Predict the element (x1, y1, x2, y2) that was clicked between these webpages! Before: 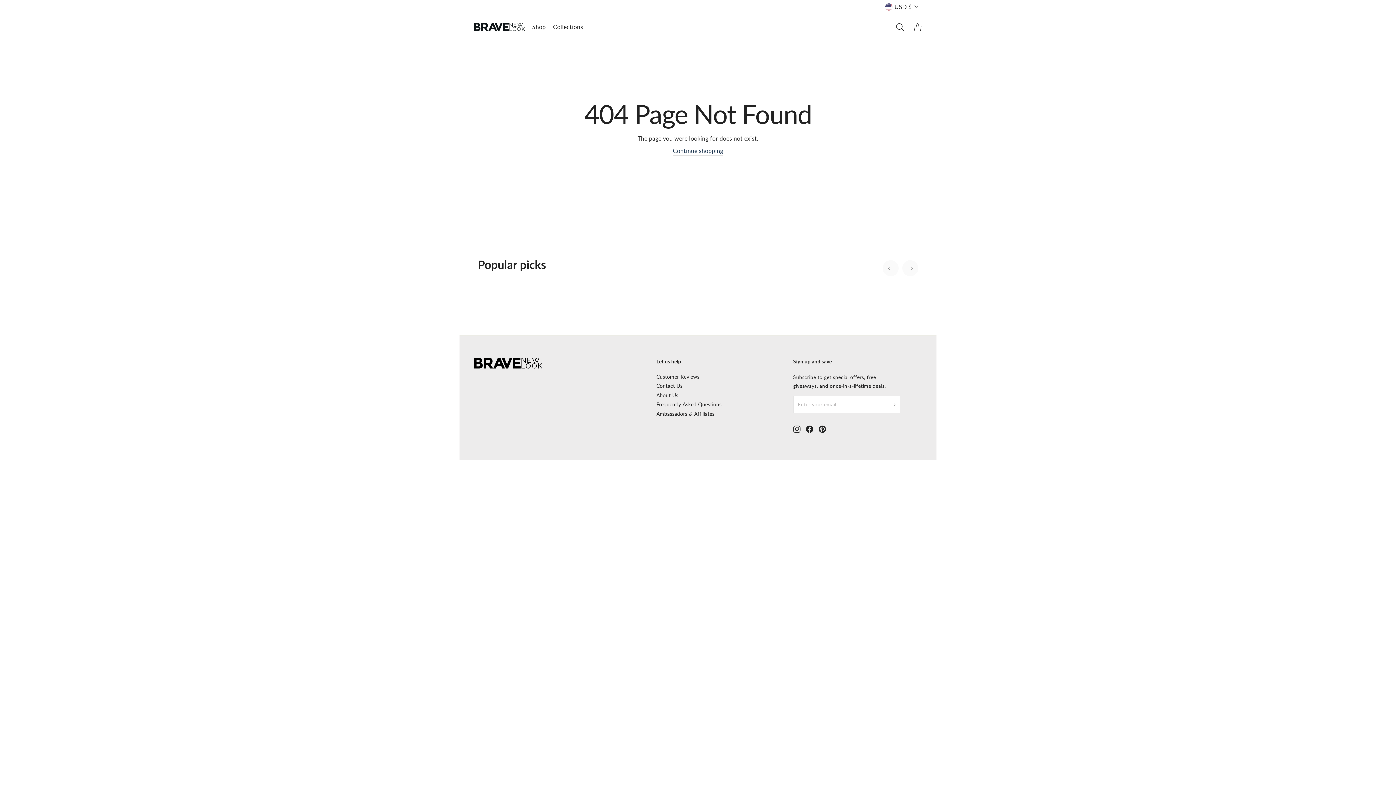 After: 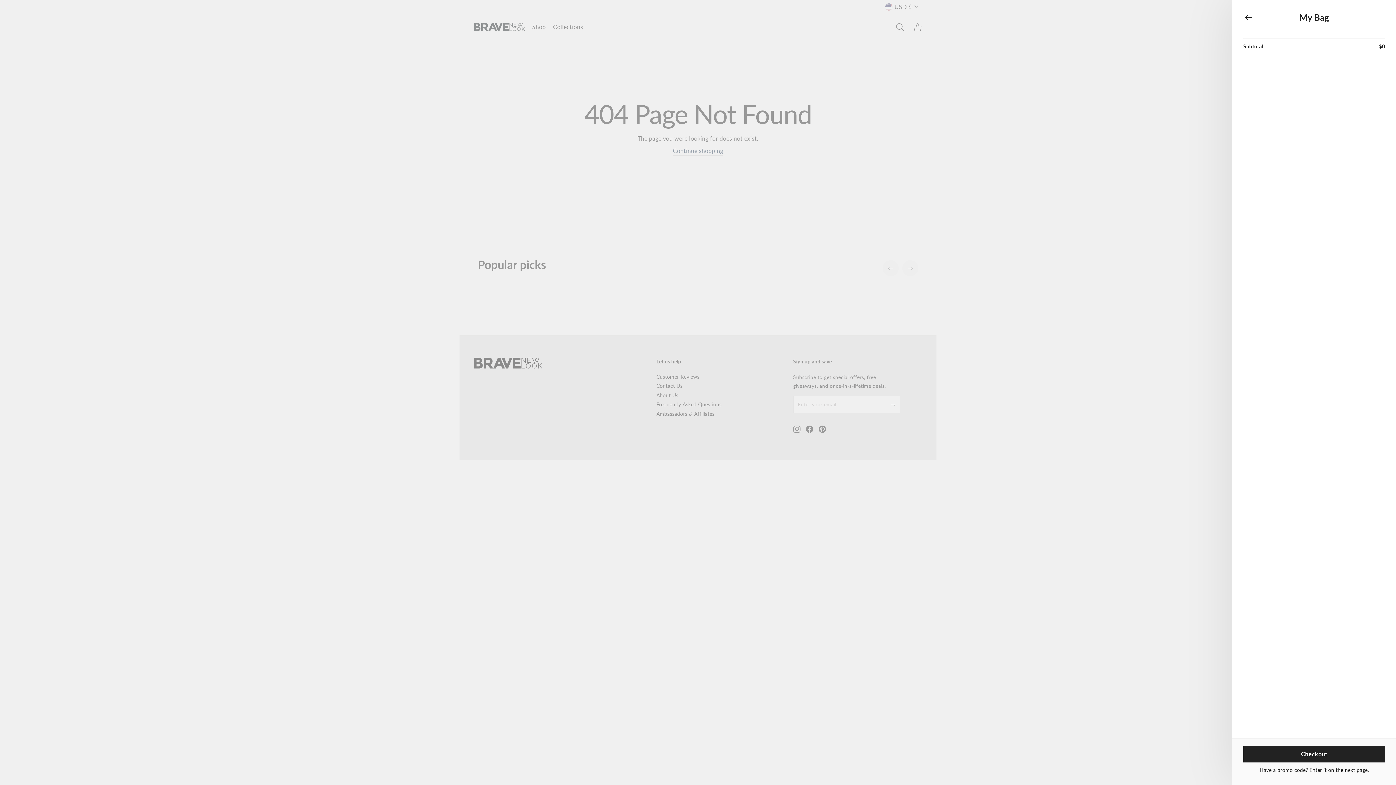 Action: label: Cart bbox: (909, 19, 926, 34)